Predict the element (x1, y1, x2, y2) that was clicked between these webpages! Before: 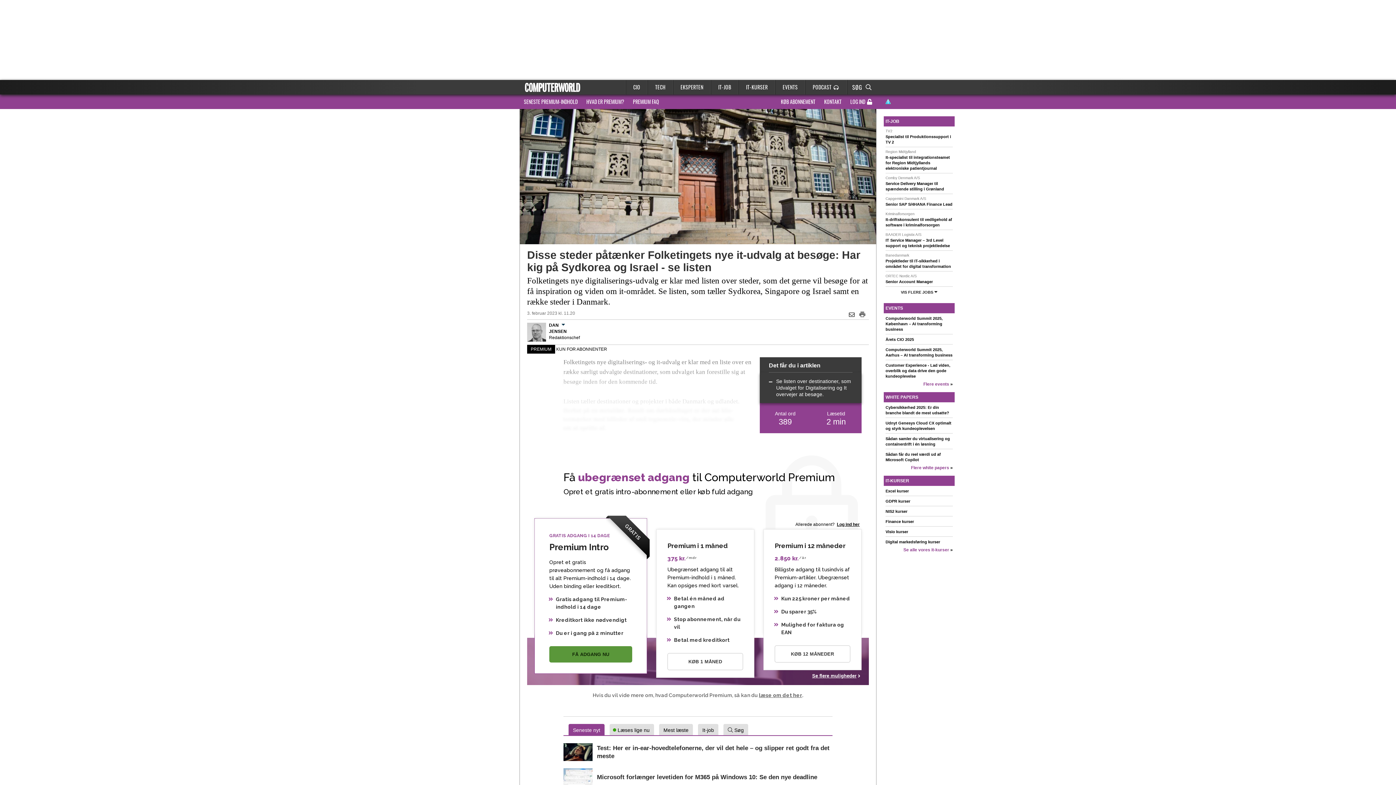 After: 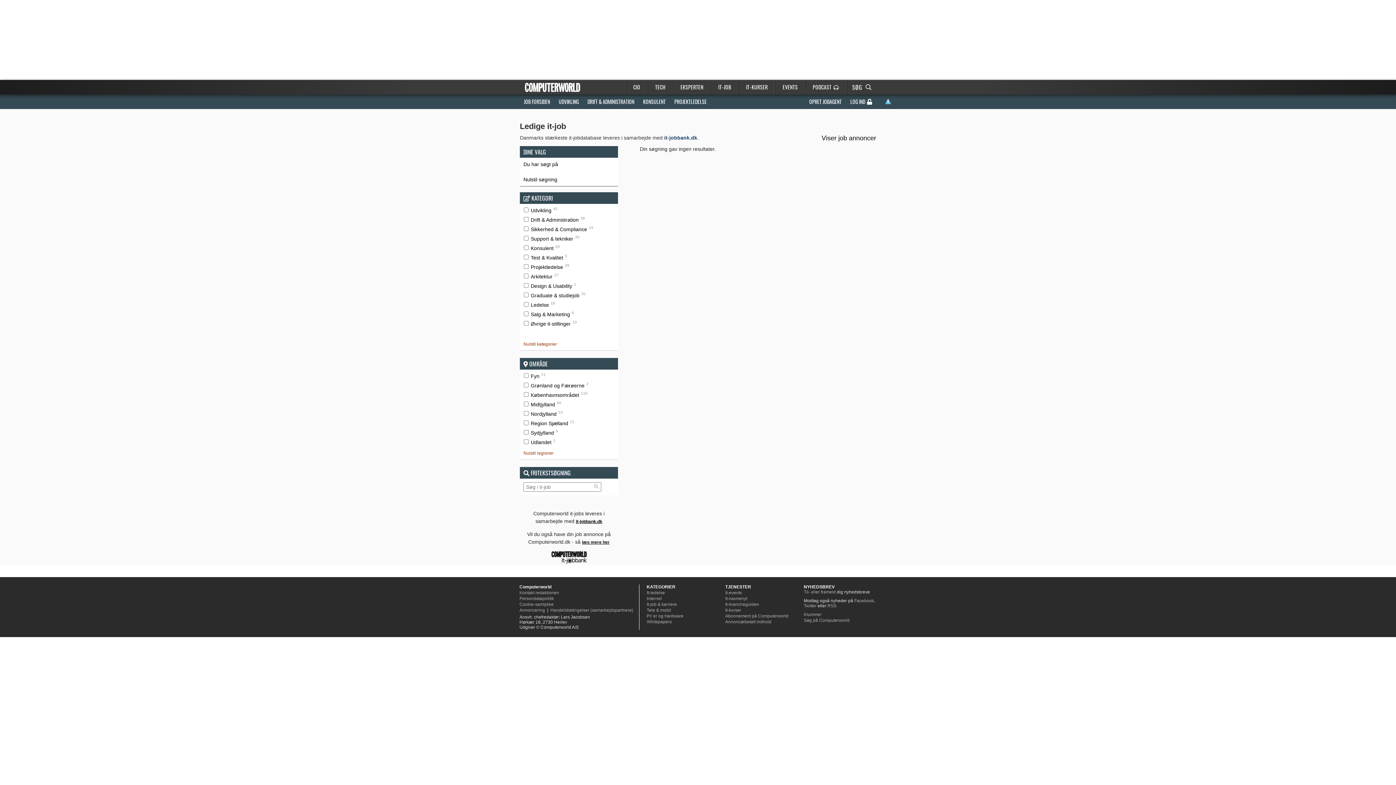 Action: label: IT-JOB bbox: (710, 80, 738, 94)